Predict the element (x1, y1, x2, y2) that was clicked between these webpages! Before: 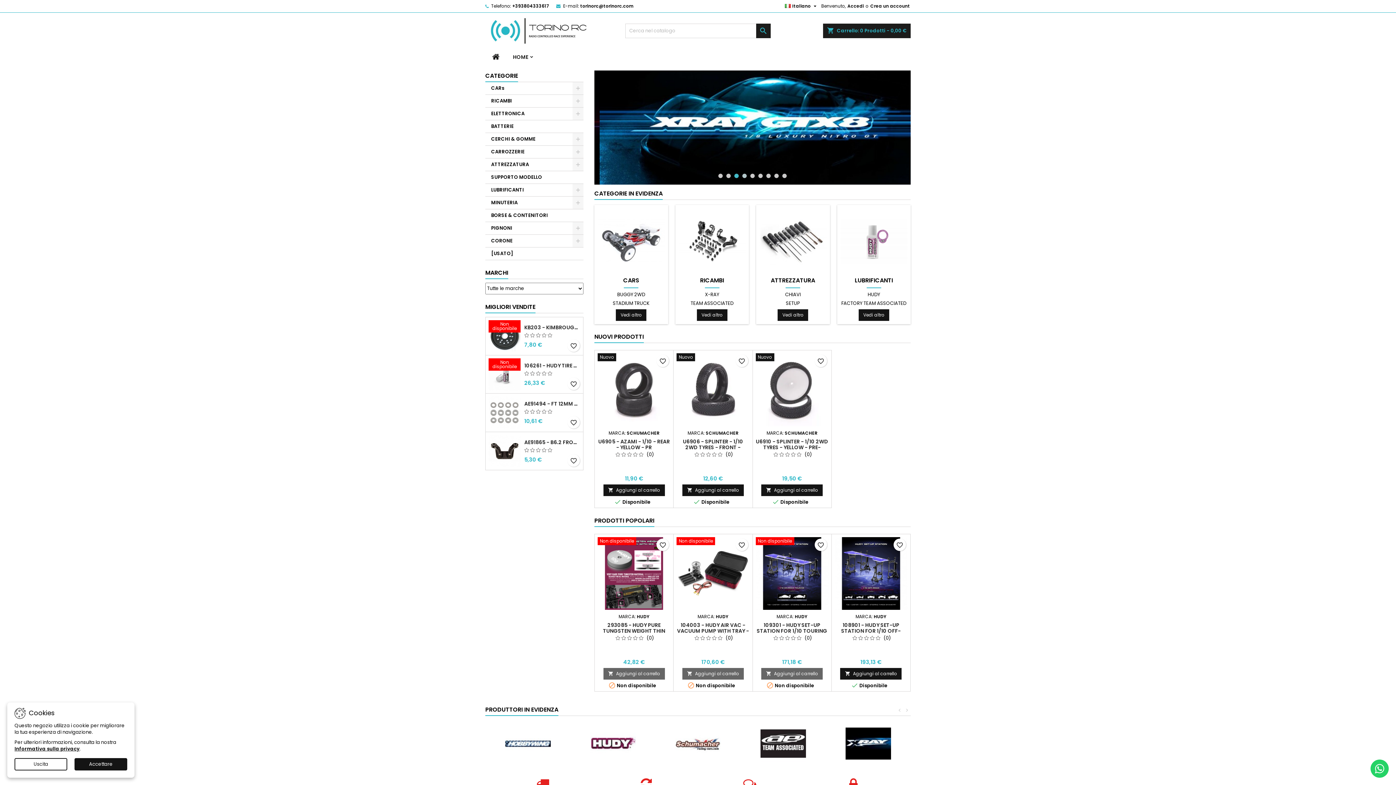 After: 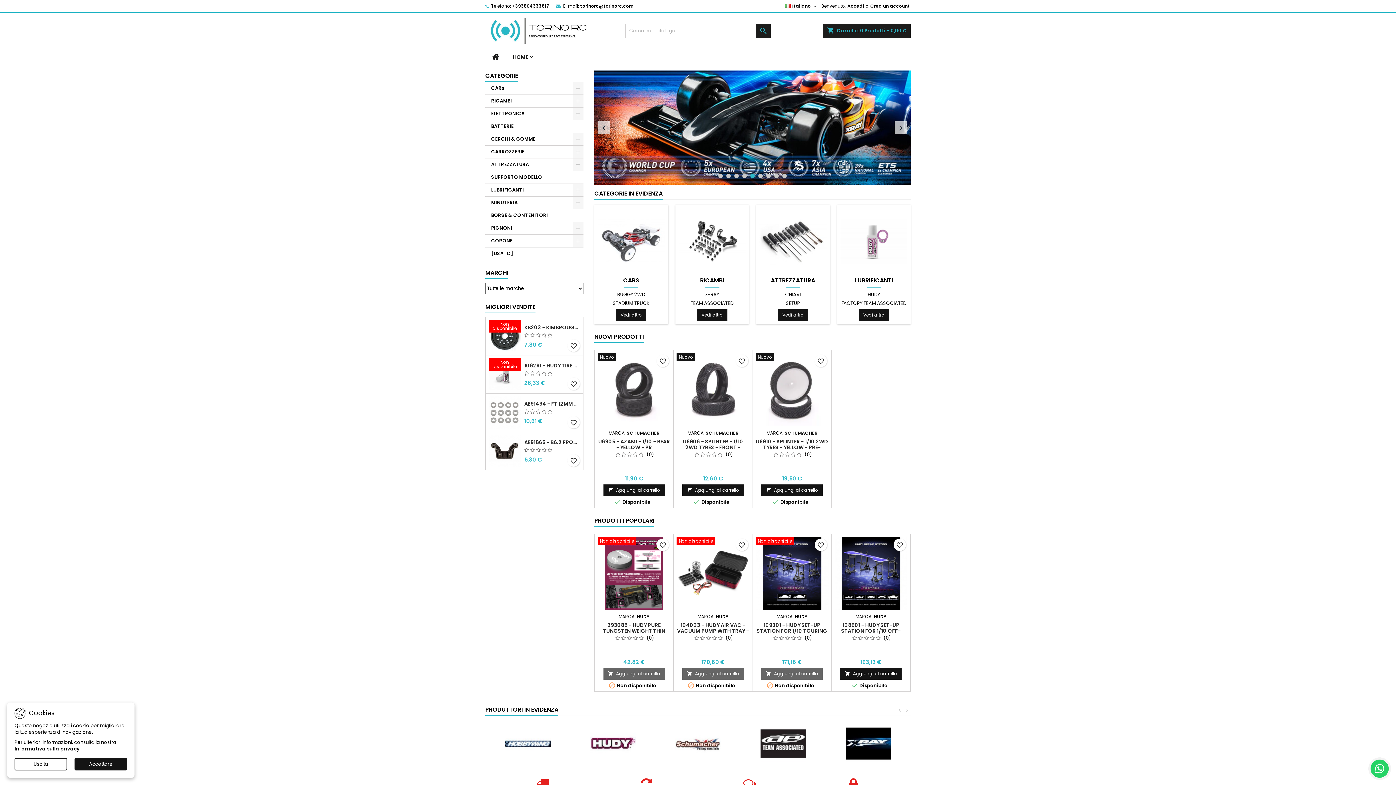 Action: bbox: (750, 173, 754, 178) label: 5